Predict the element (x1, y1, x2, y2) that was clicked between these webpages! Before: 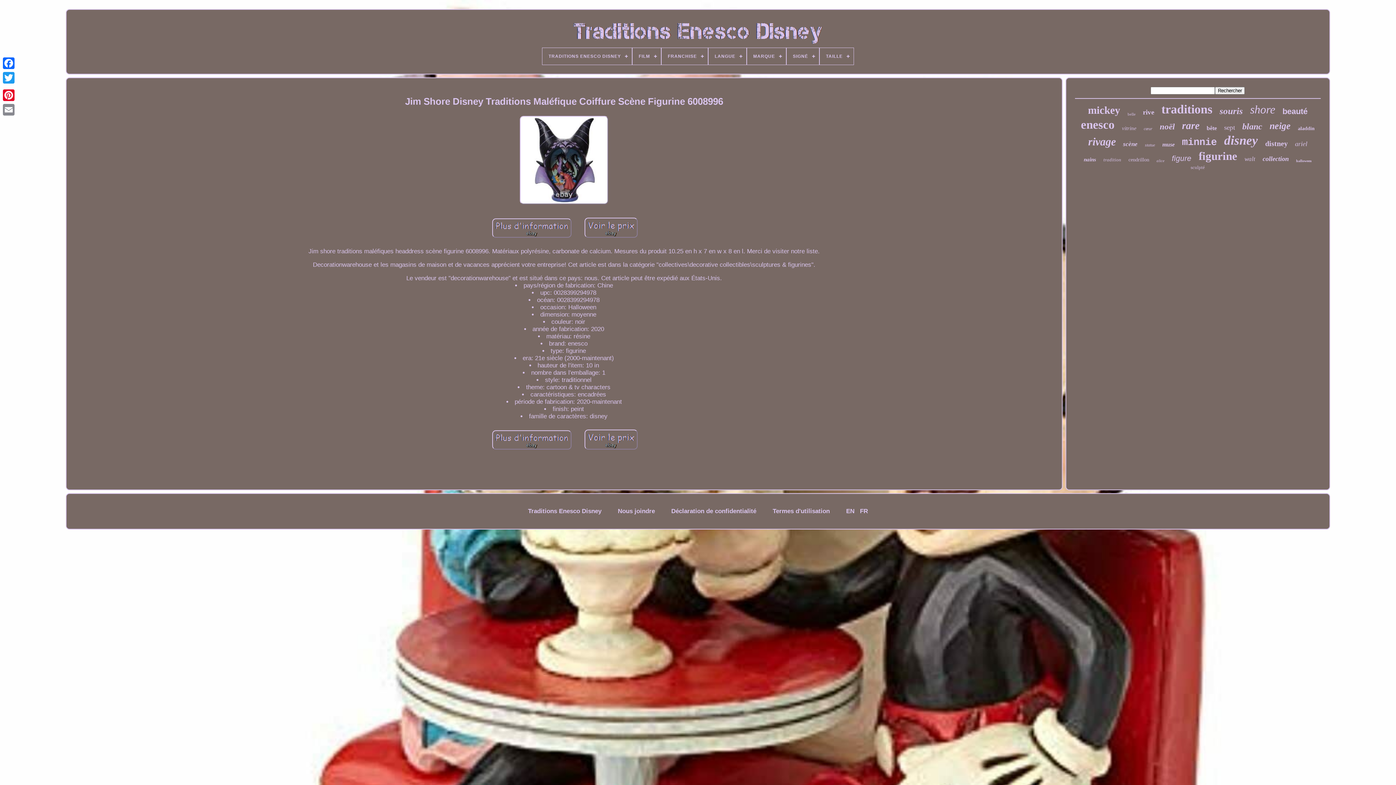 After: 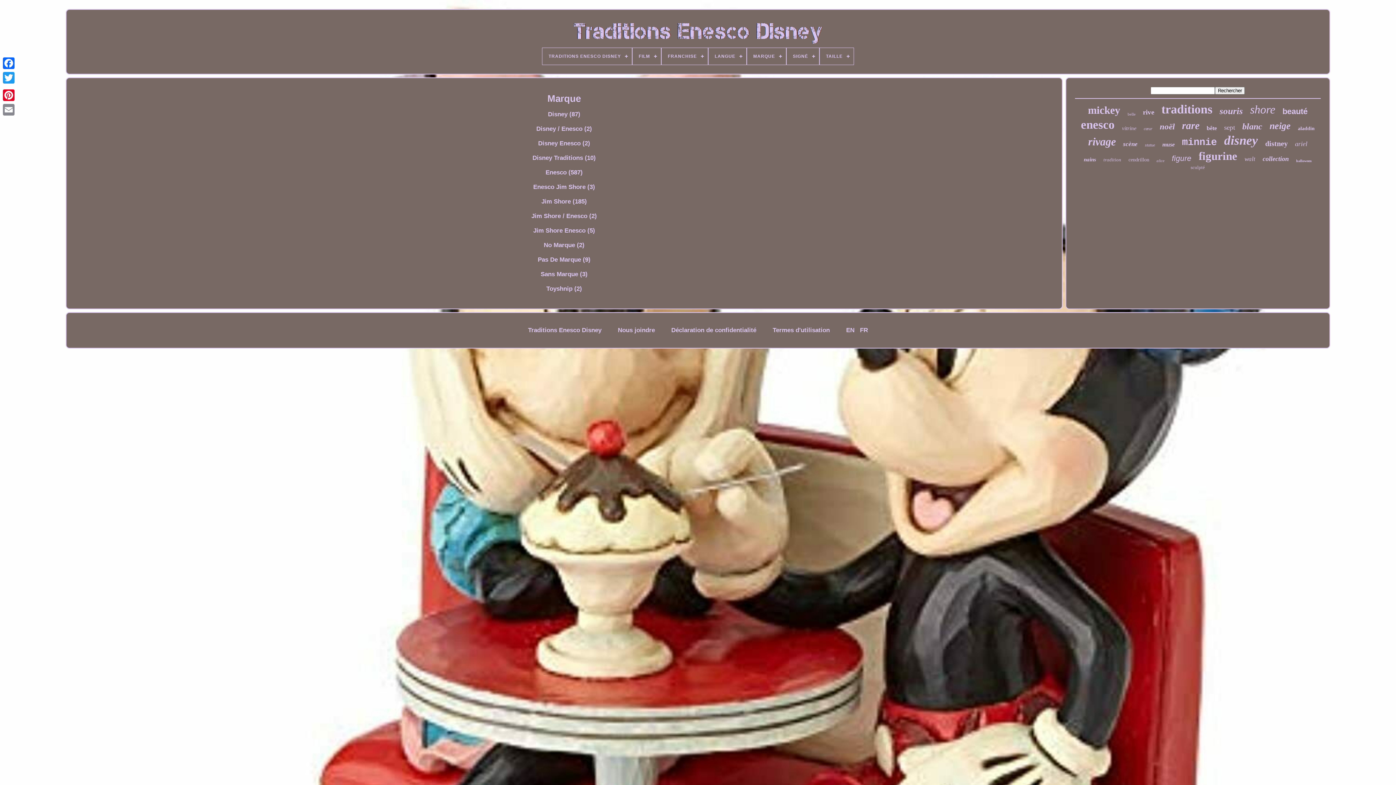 Action: bbox: (747, 48, 786, 64) label: MARQUE